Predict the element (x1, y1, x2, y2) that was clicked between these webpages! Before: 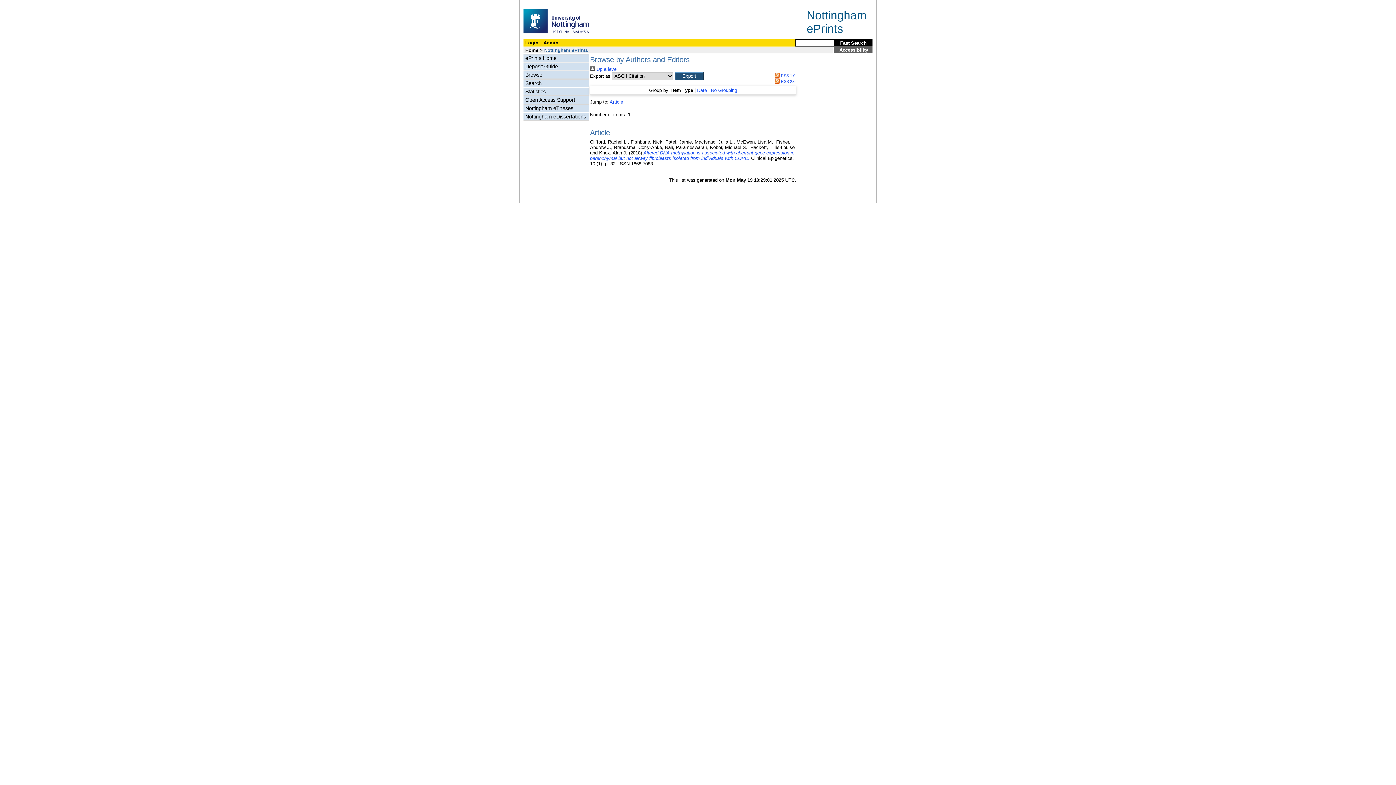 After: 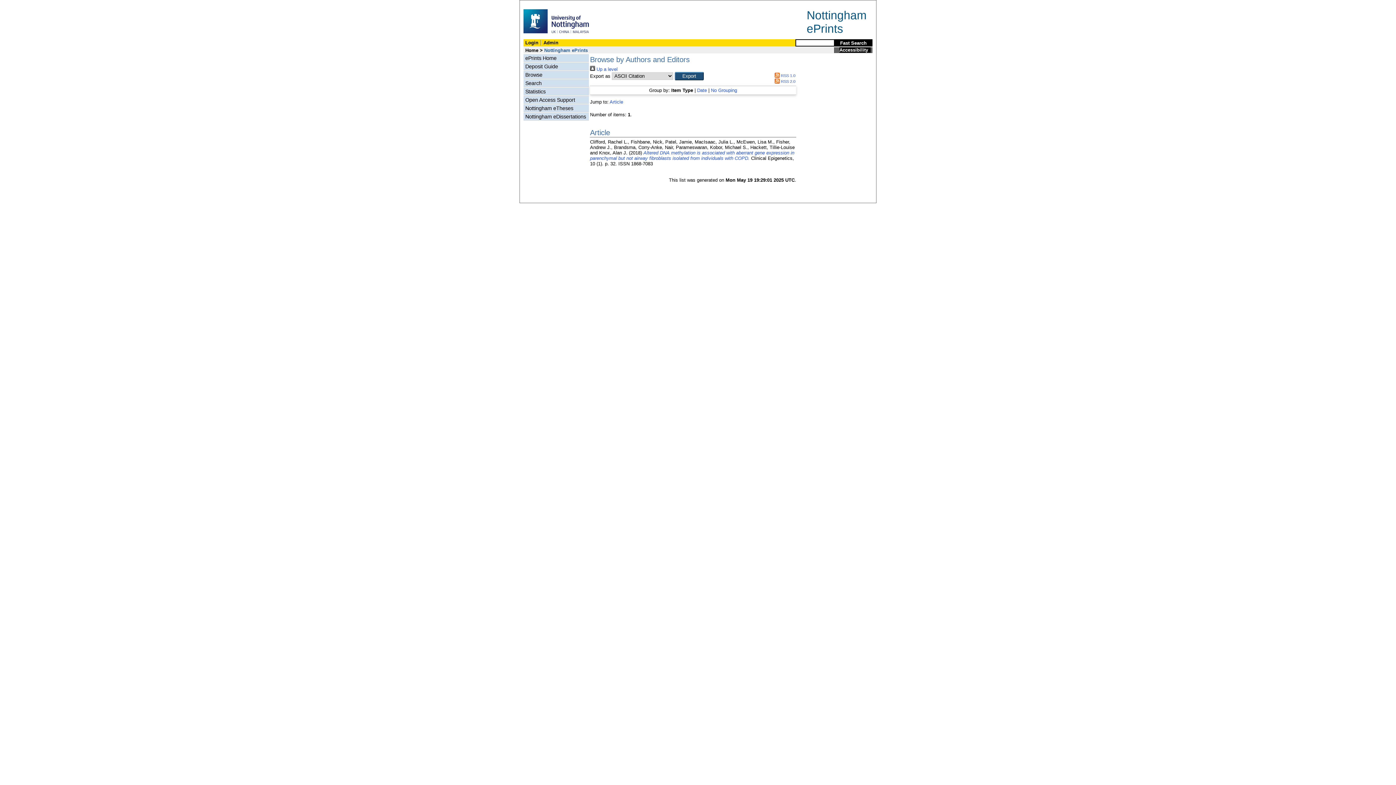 Action: bbox: (839, 47, 870, 52) label: Accessibility